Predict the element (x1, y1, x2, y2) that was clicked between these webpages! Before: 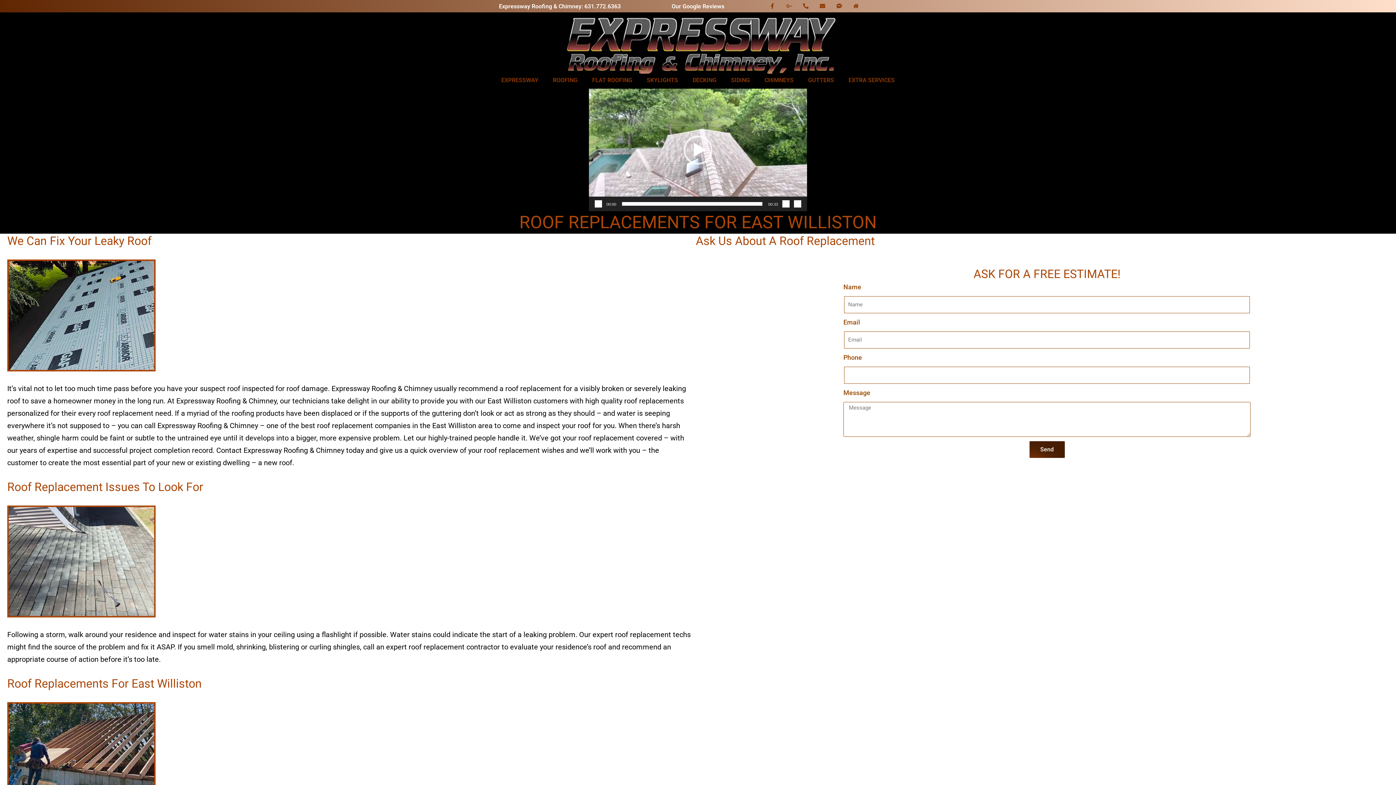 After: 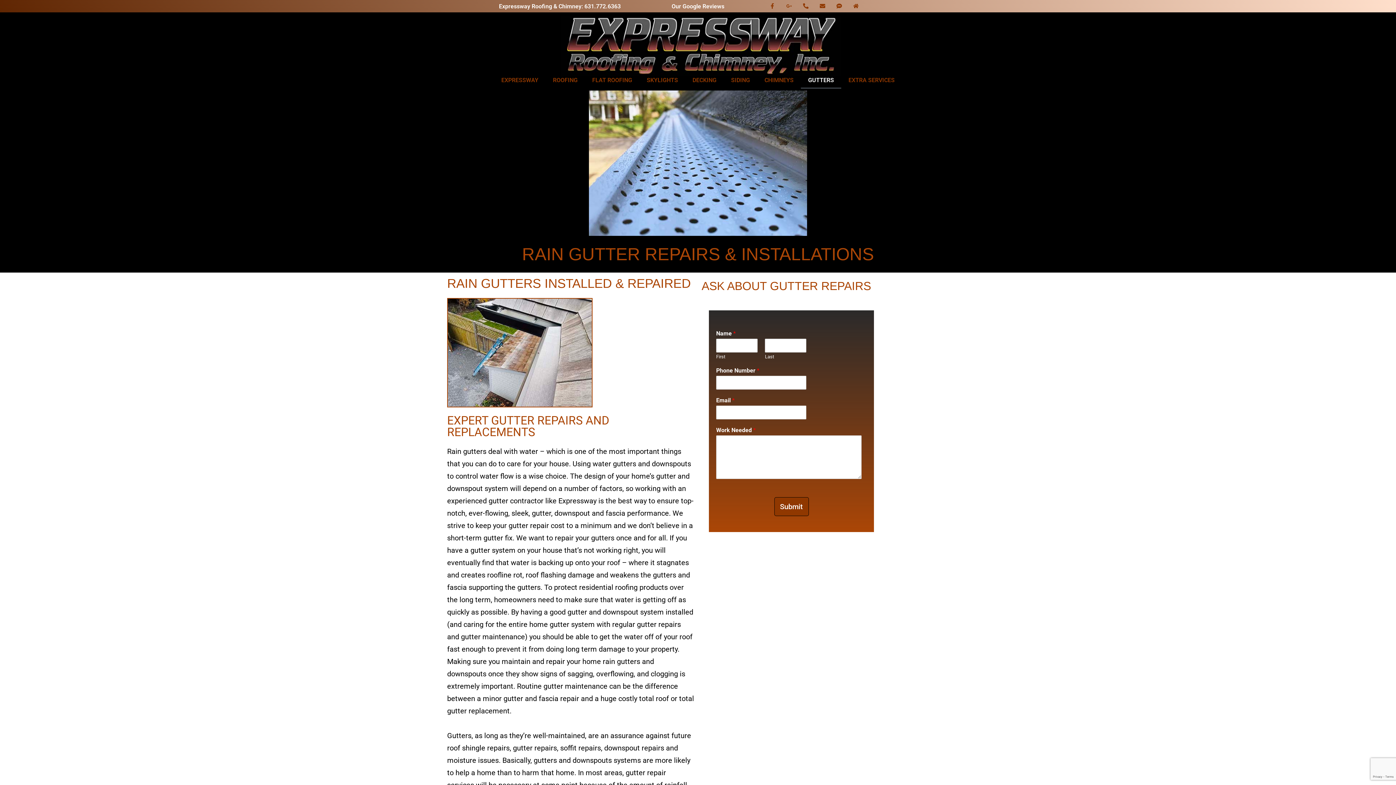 Action: label: GUTTERS bbox: (801, 72, 841, 88)